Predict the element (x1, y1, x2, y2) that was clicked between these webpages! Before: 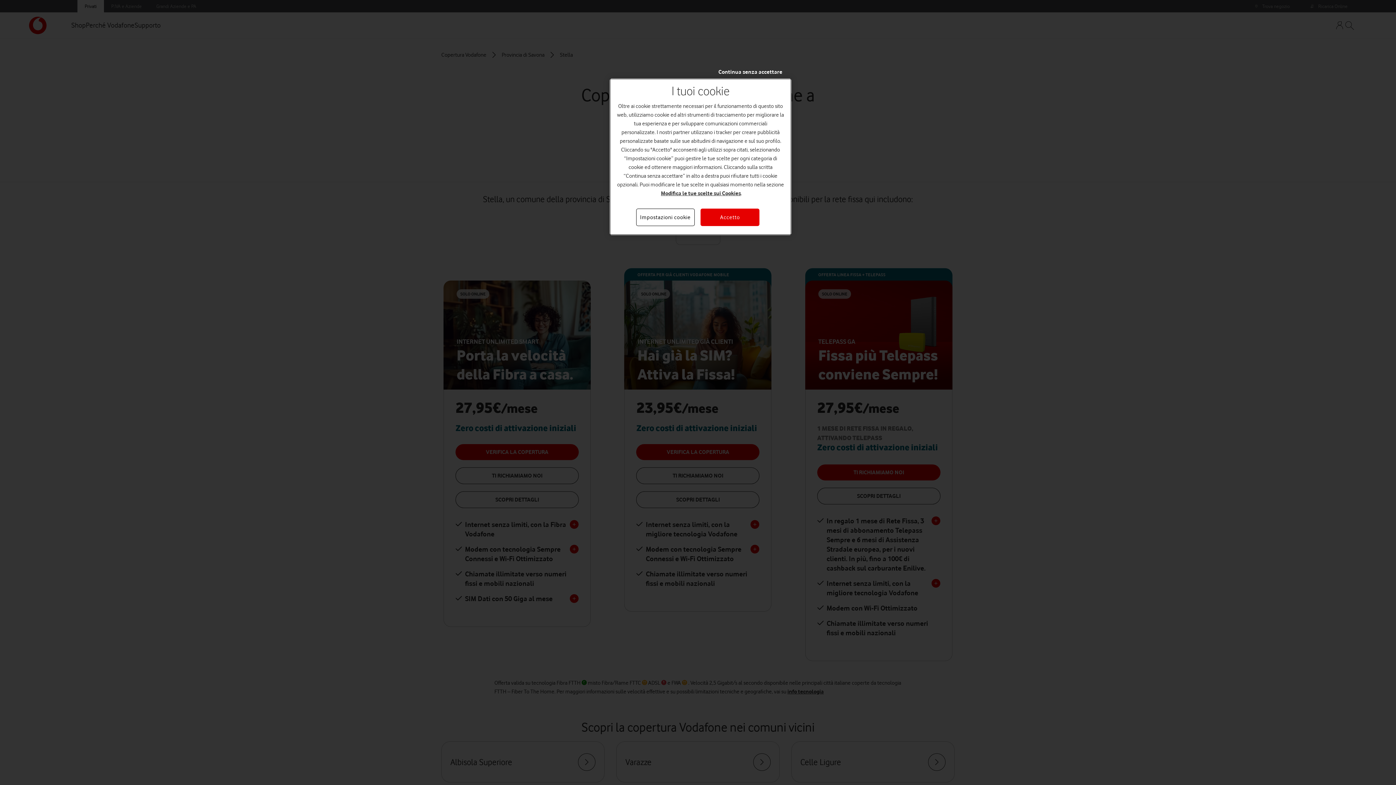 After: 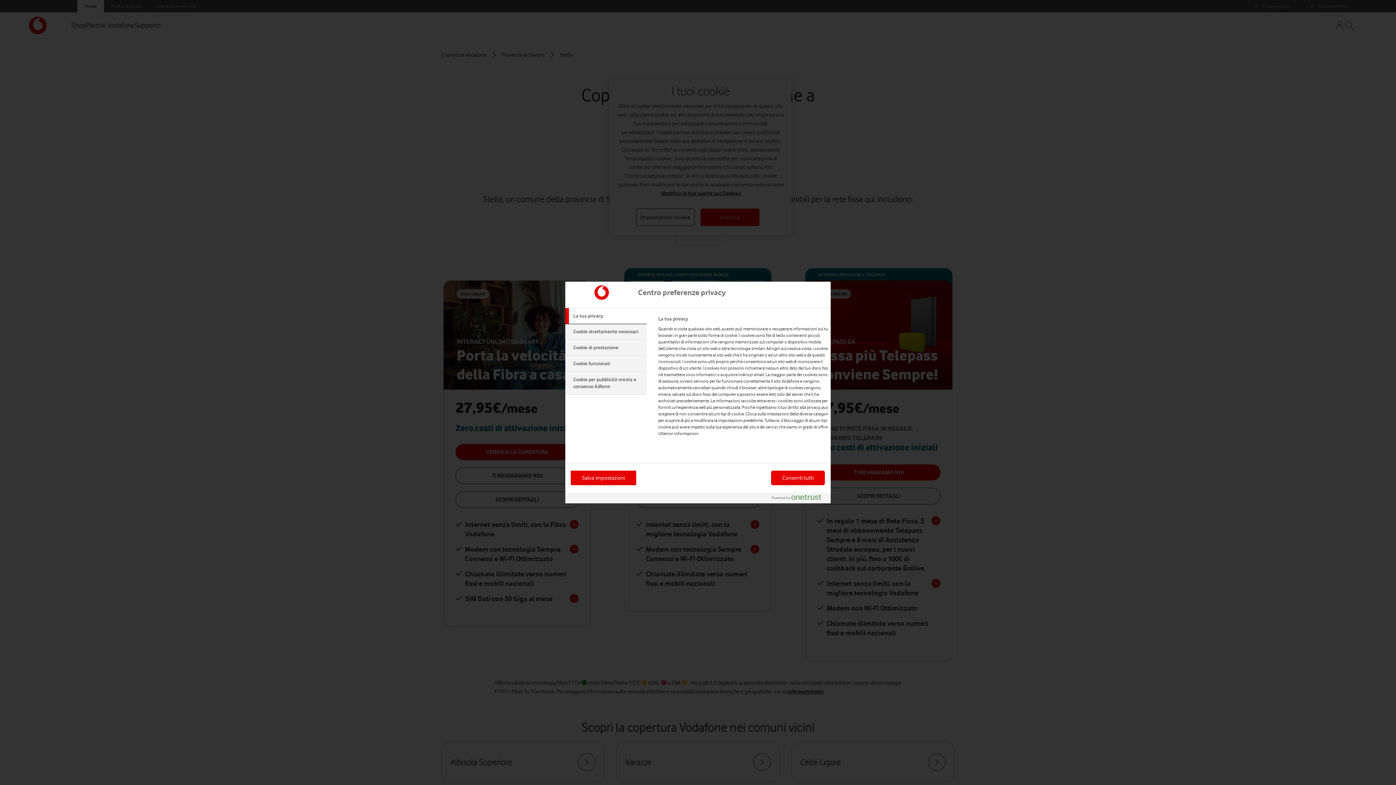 Action: label: Impostazioni cookie bbox: (636, 208, 694, 226)